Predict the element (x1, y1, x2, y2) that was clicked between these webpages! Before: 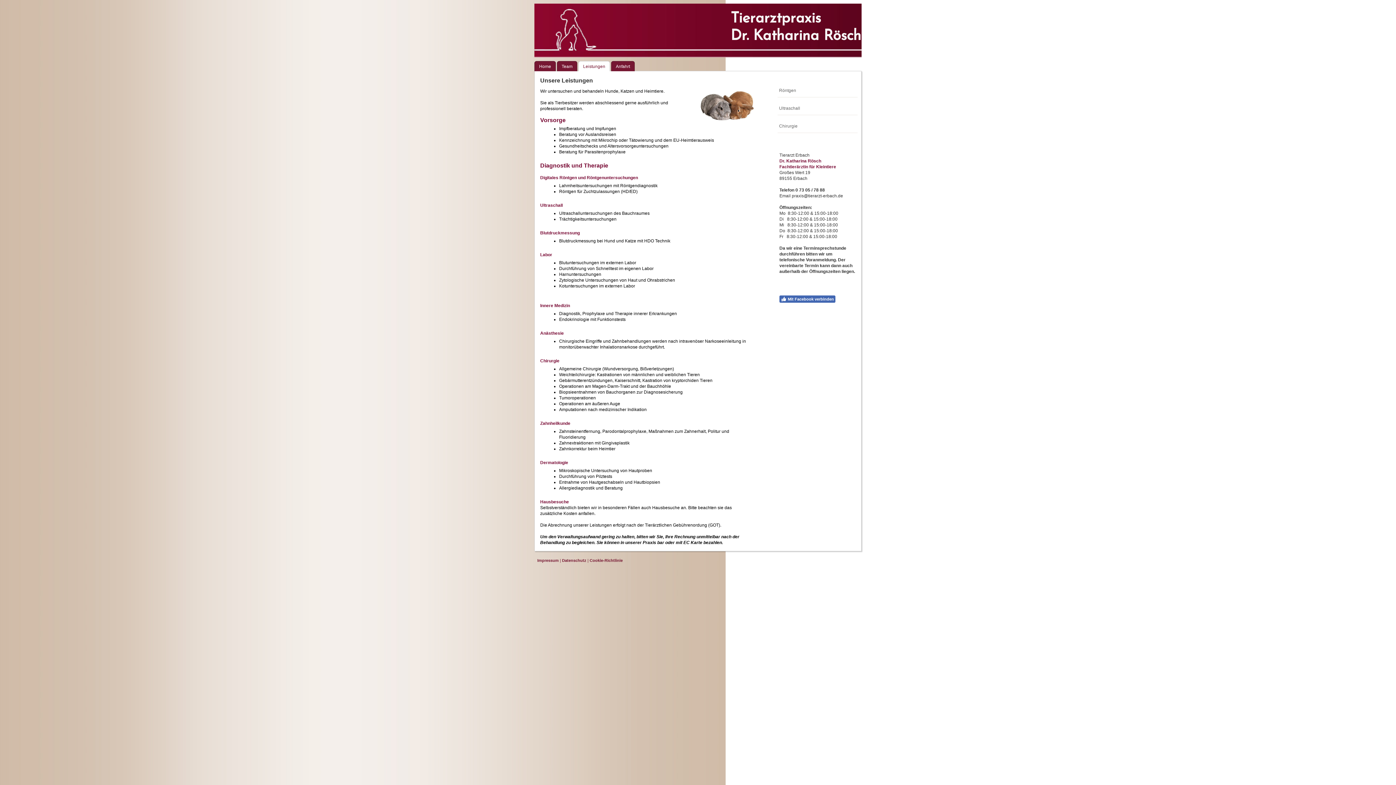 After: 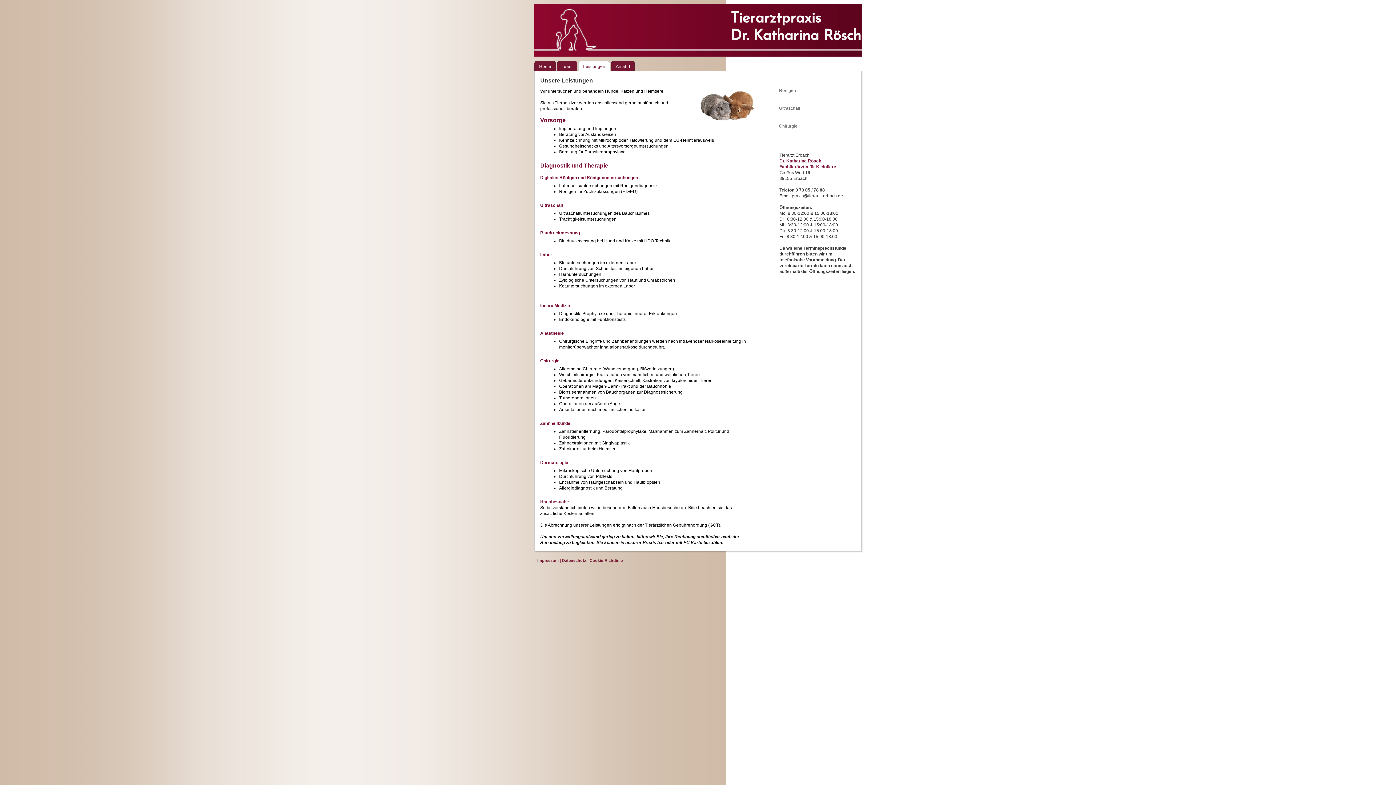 Action: label: Mit Facebook verbinden bbox: (779, 295, 835, 302)